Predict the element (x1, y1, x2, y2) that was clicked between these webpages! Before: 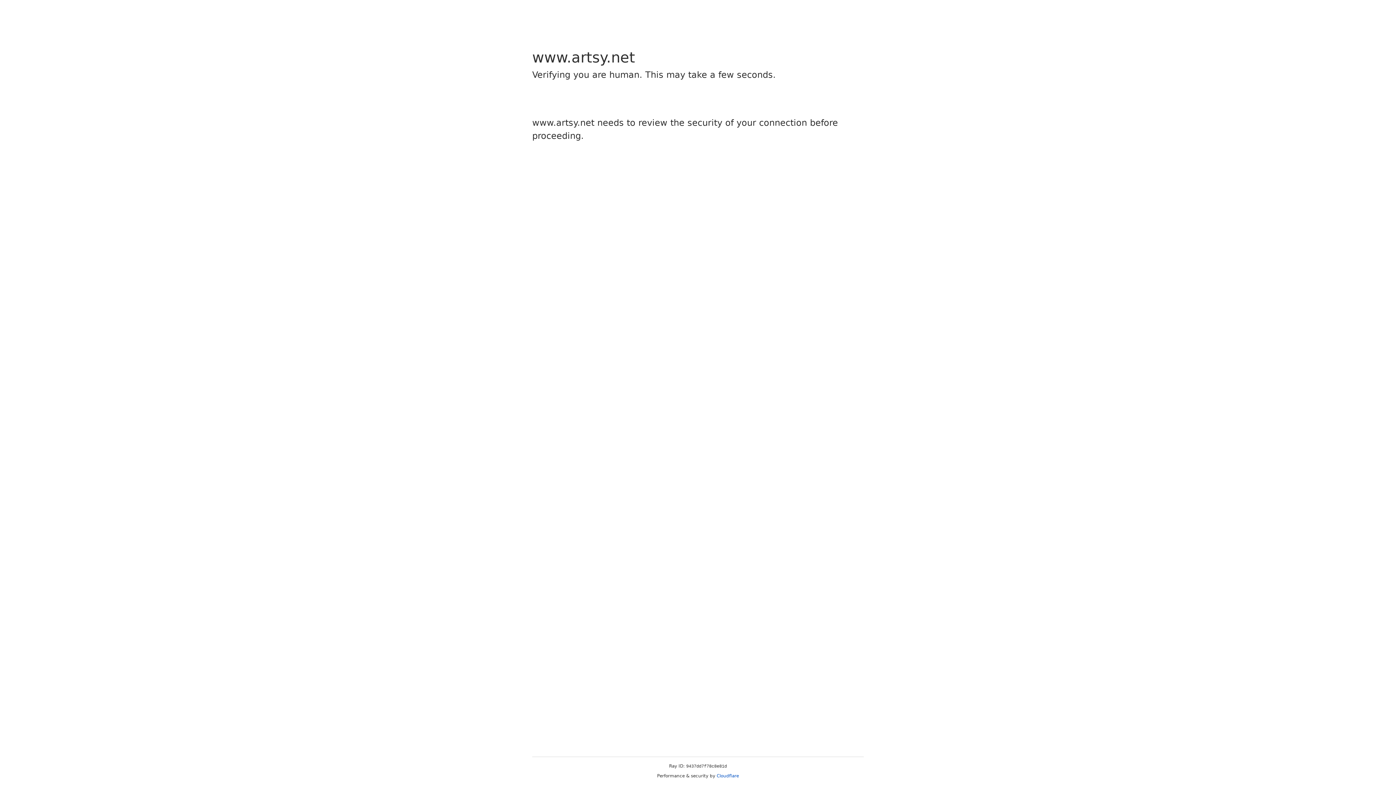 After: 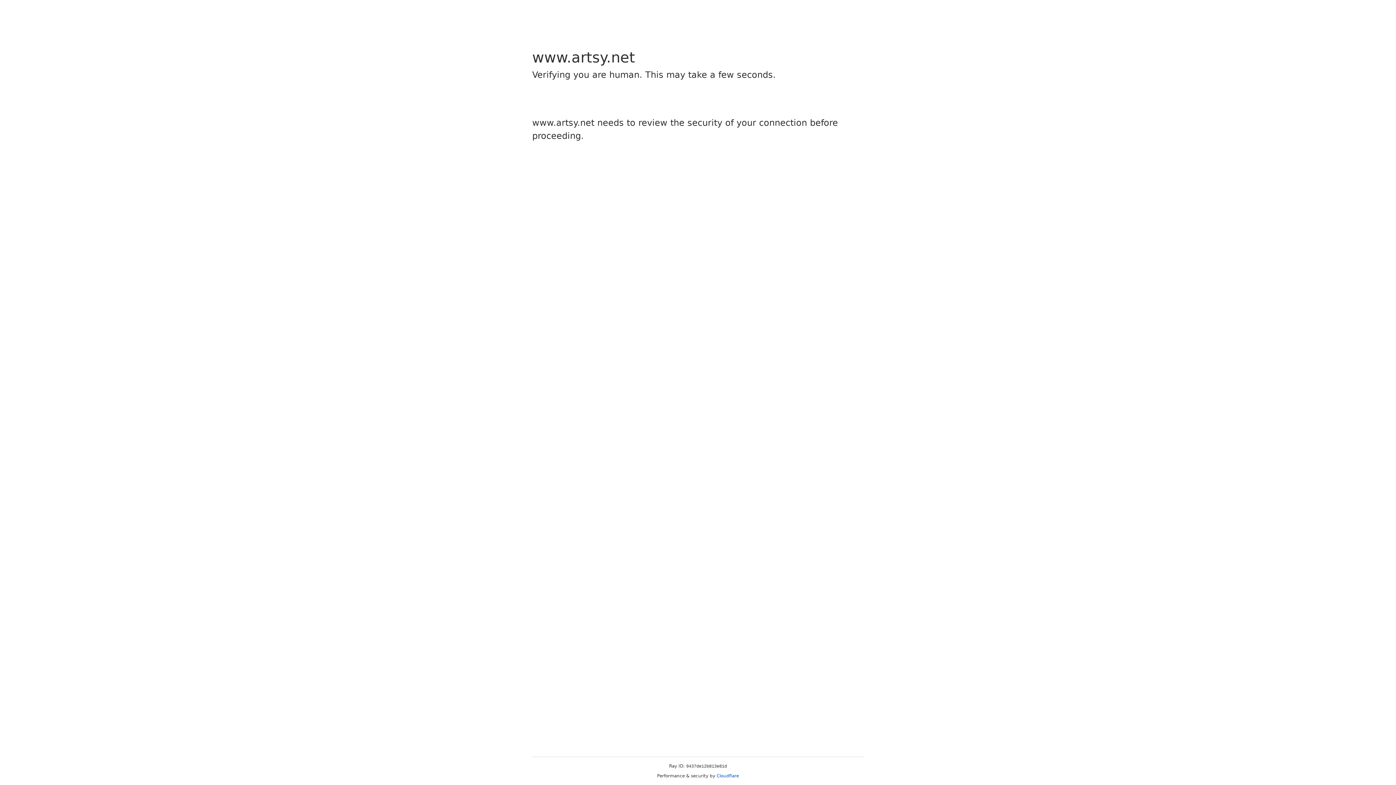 Action: bbox: (716, 773, 739, 778) label: Cloudflare